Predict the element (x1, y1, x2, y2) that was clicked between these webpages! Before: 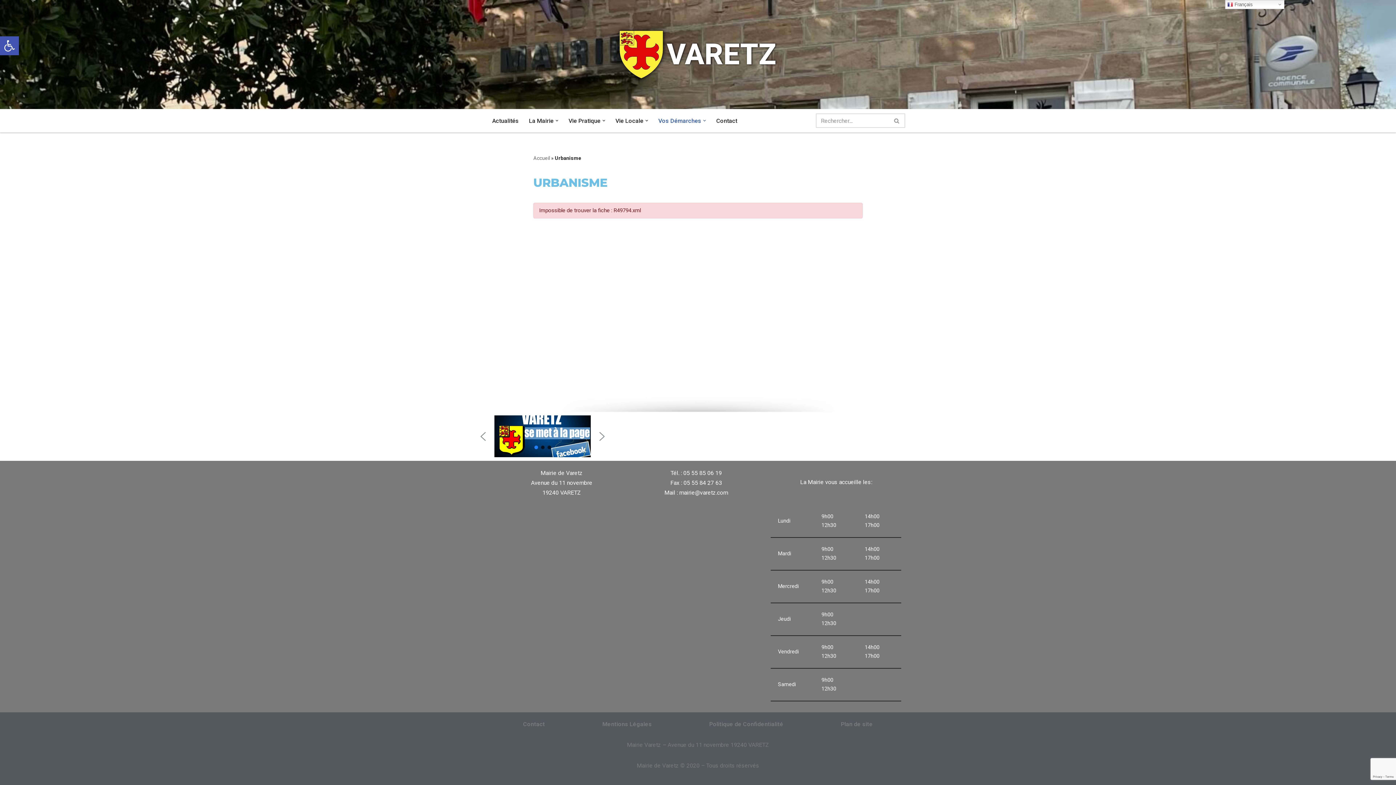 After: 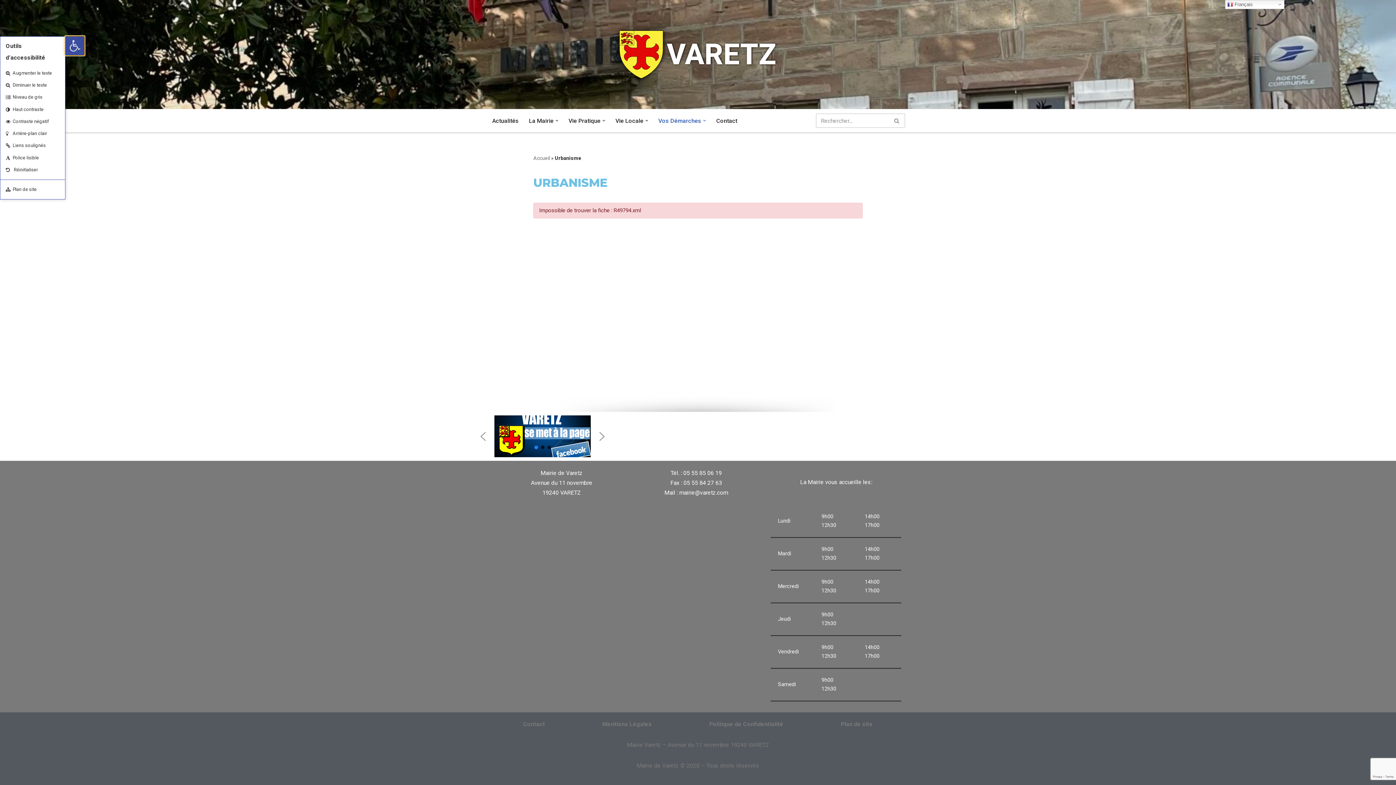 Action: label: Ouvrir la barre d’outils bbox: (0, 36, 18, 55)